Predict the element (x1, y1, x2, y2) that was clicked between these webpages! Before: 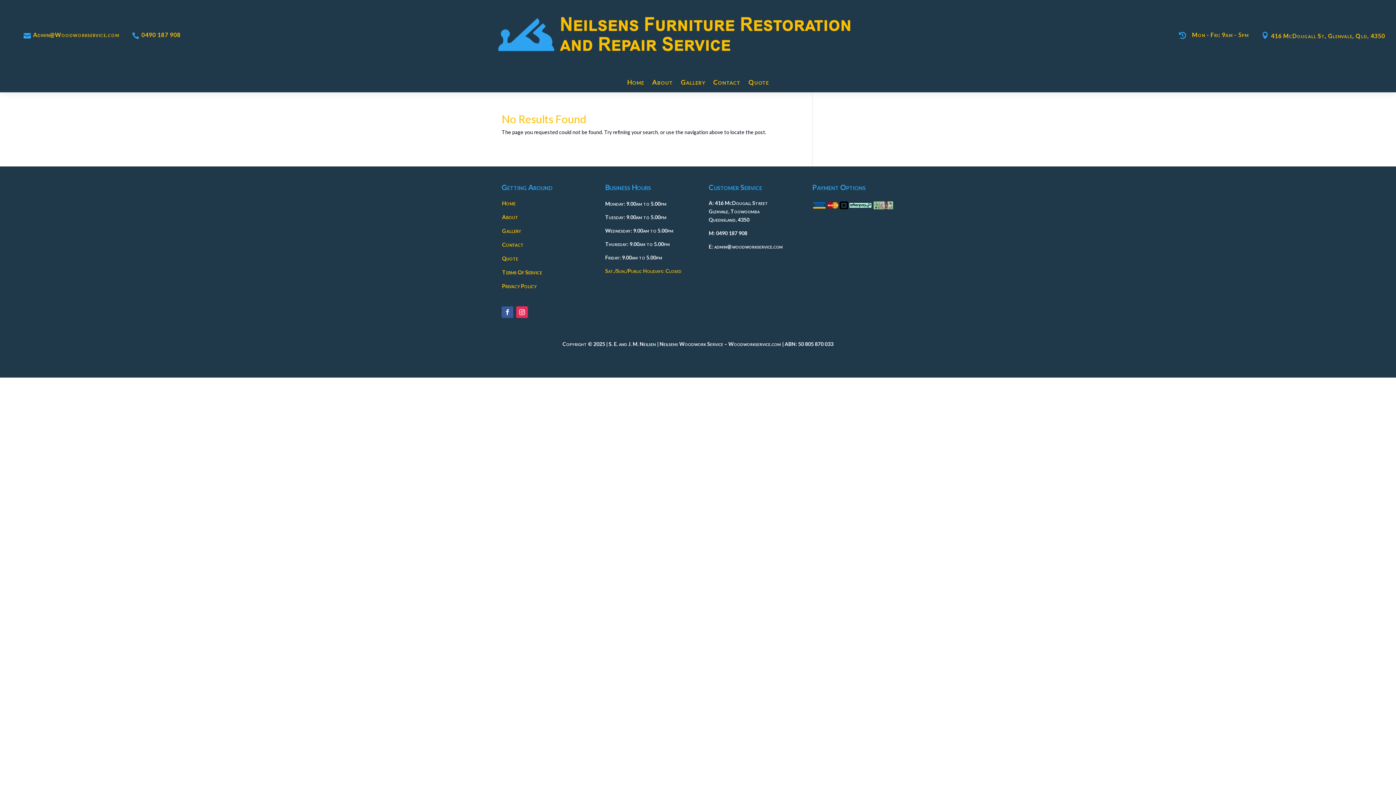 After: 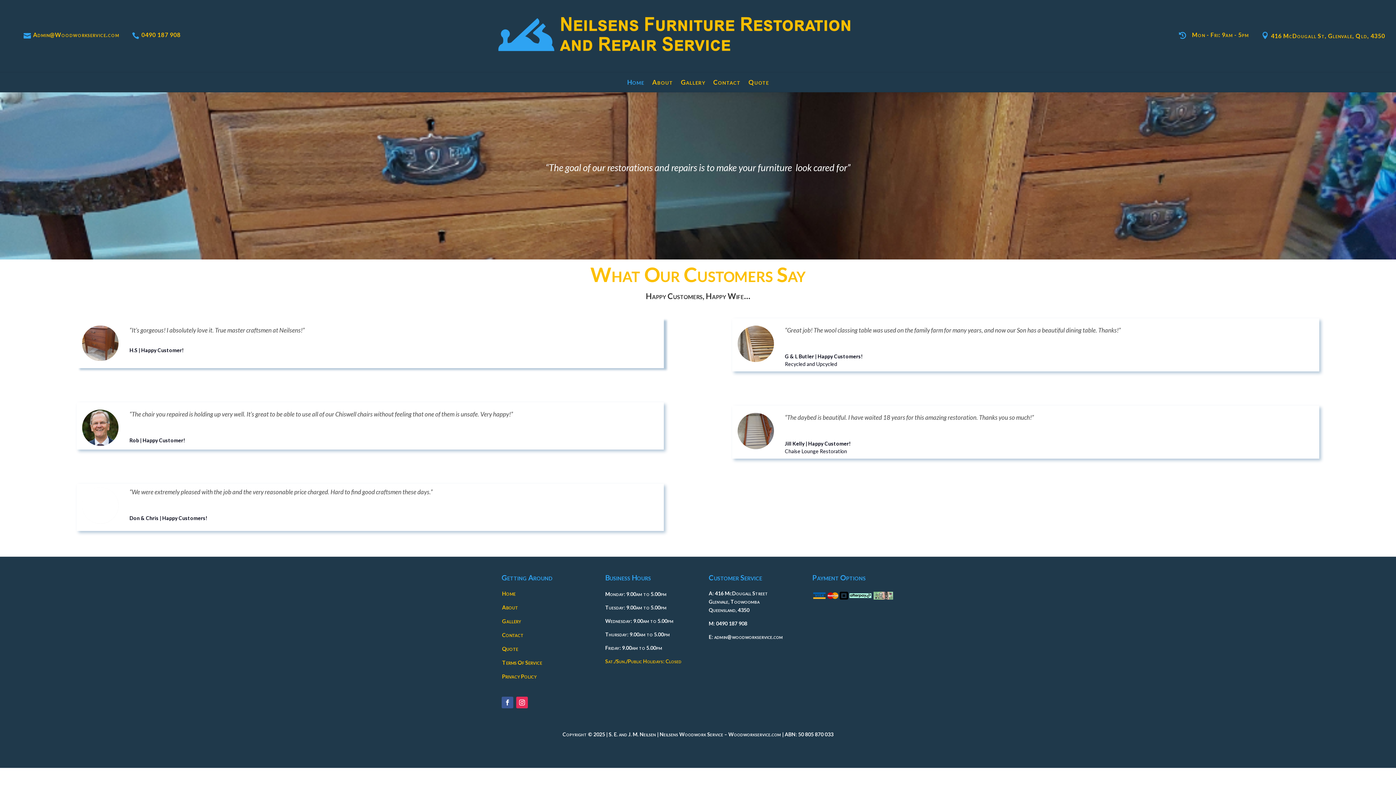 Action: bbox: (502, 199, 515, 206) label: Home